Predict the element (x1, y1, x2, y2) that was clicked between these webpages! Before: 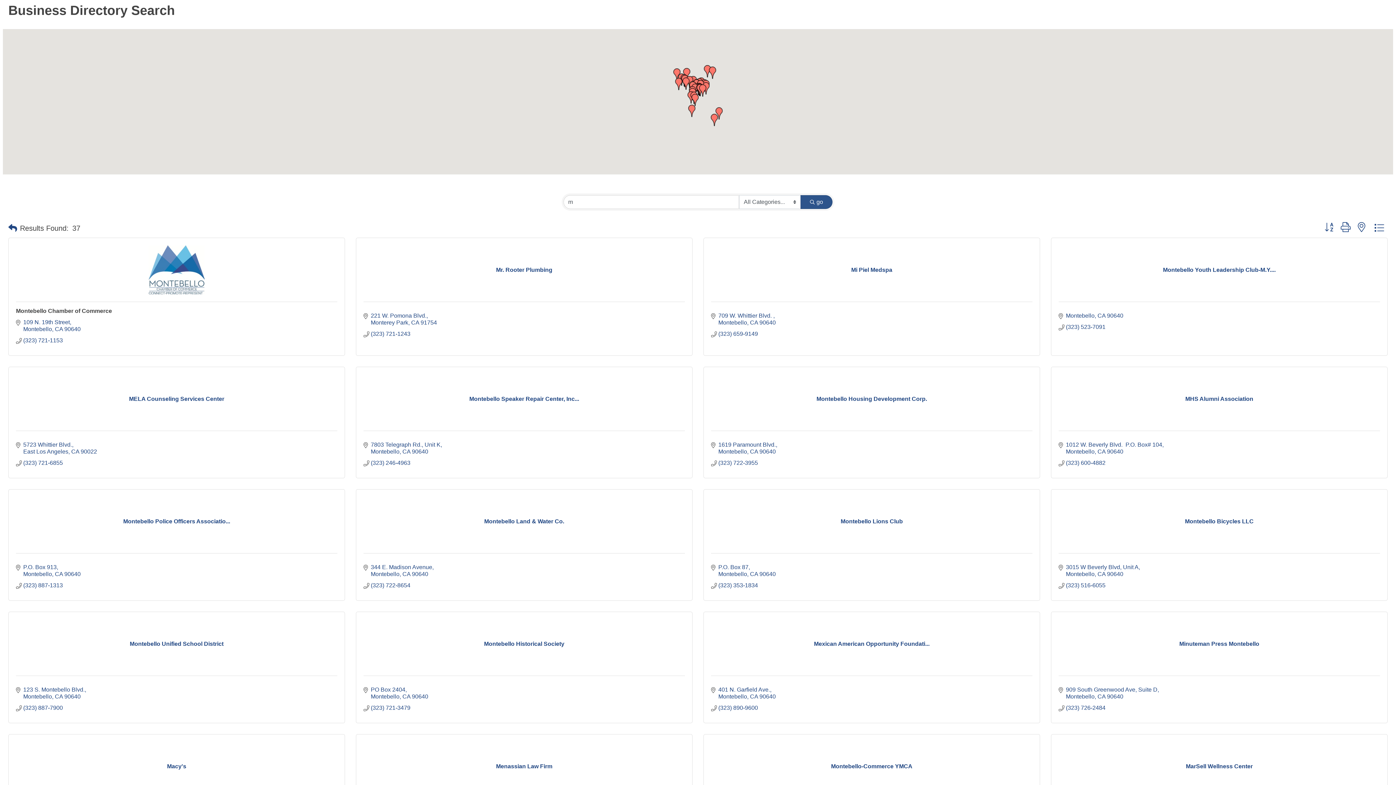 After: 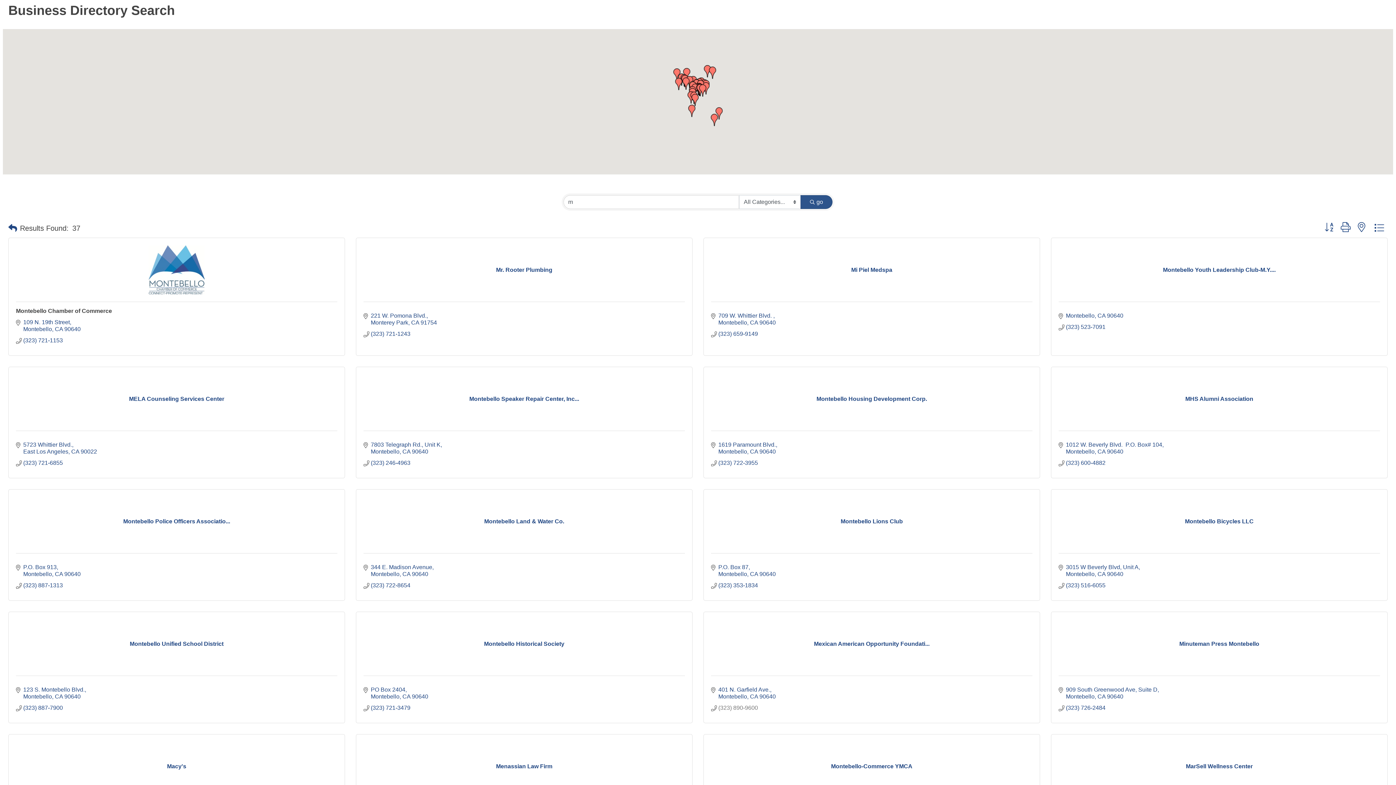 Action: bbox: (718, 704, 758, 711) label: (323) 890-9600